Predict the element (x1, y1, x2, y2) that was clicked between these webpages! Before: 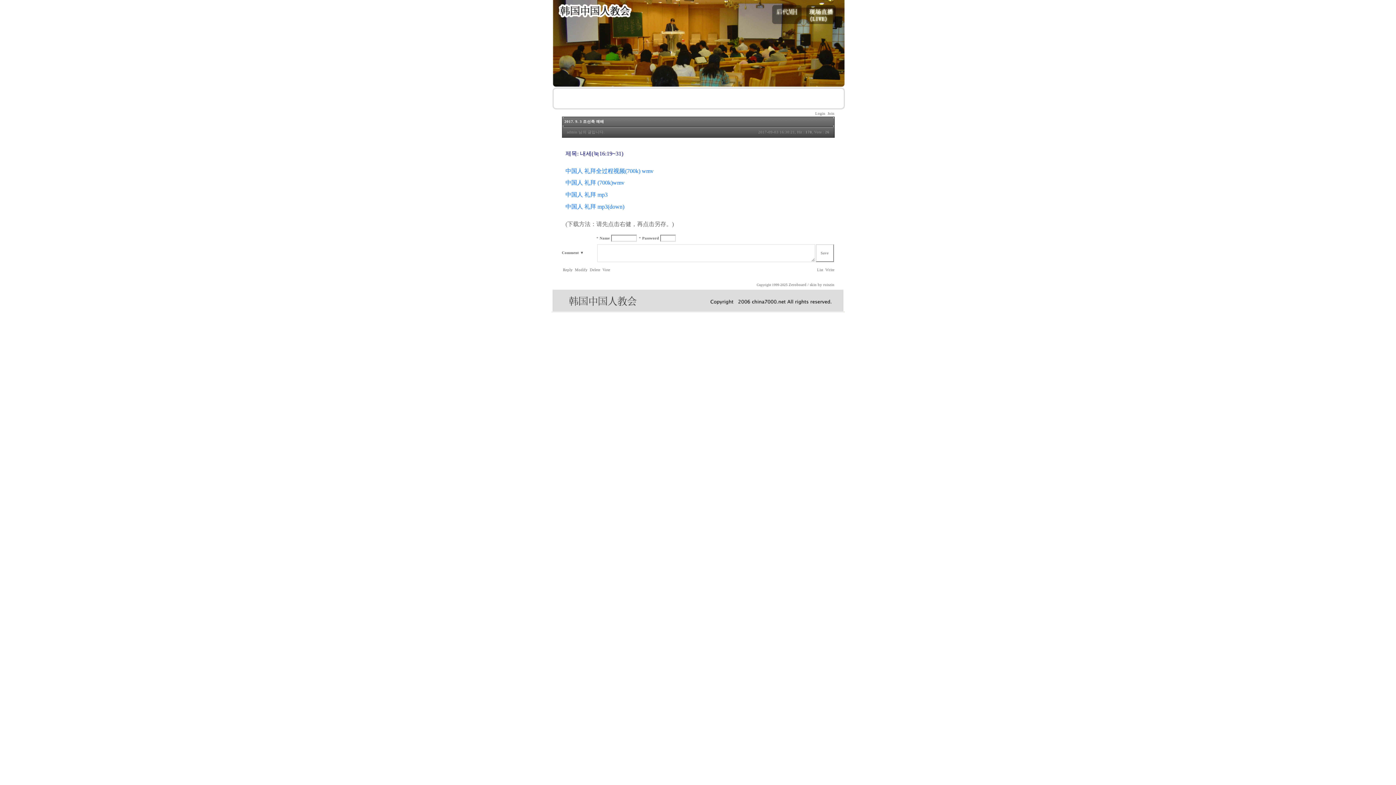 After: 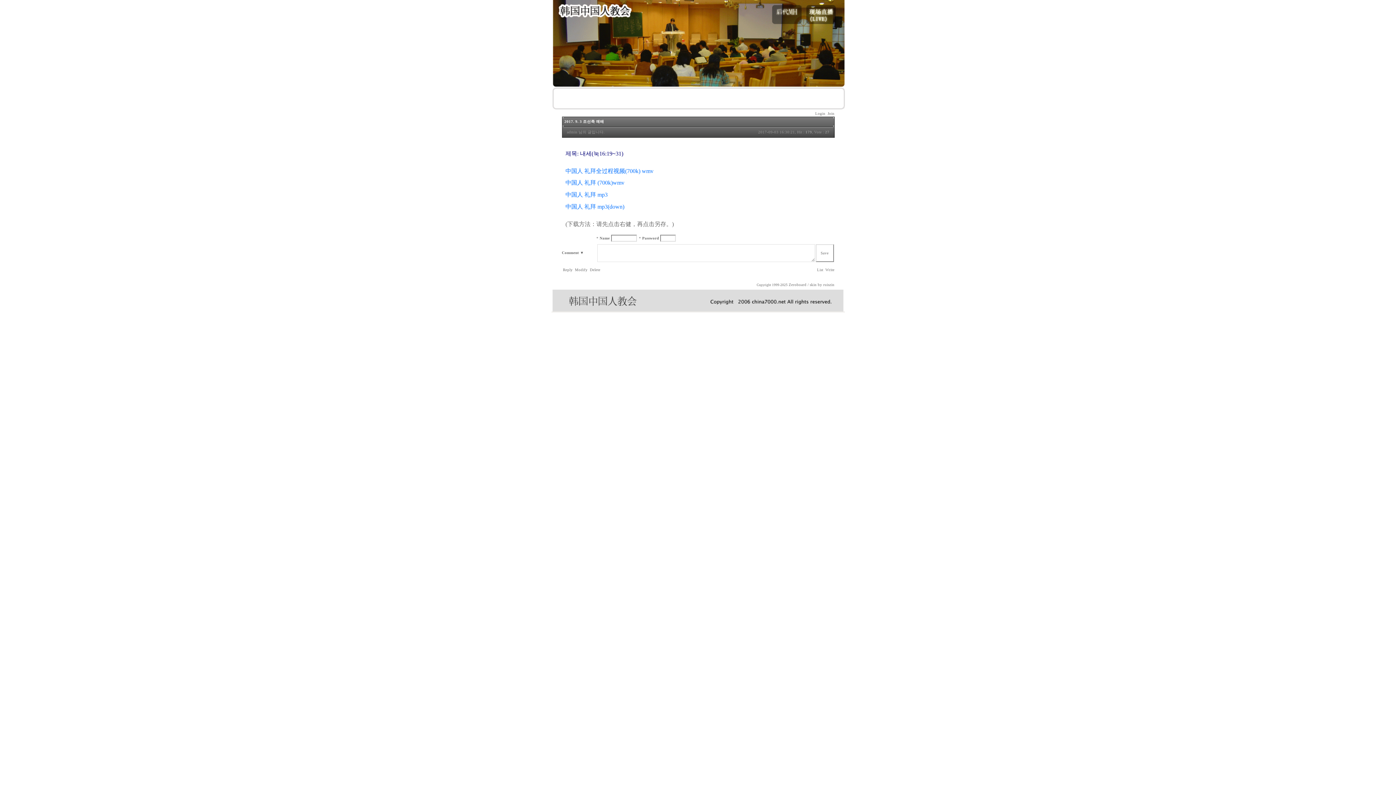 Action: bbox: (601, 268, 610, 272) label:  Vote